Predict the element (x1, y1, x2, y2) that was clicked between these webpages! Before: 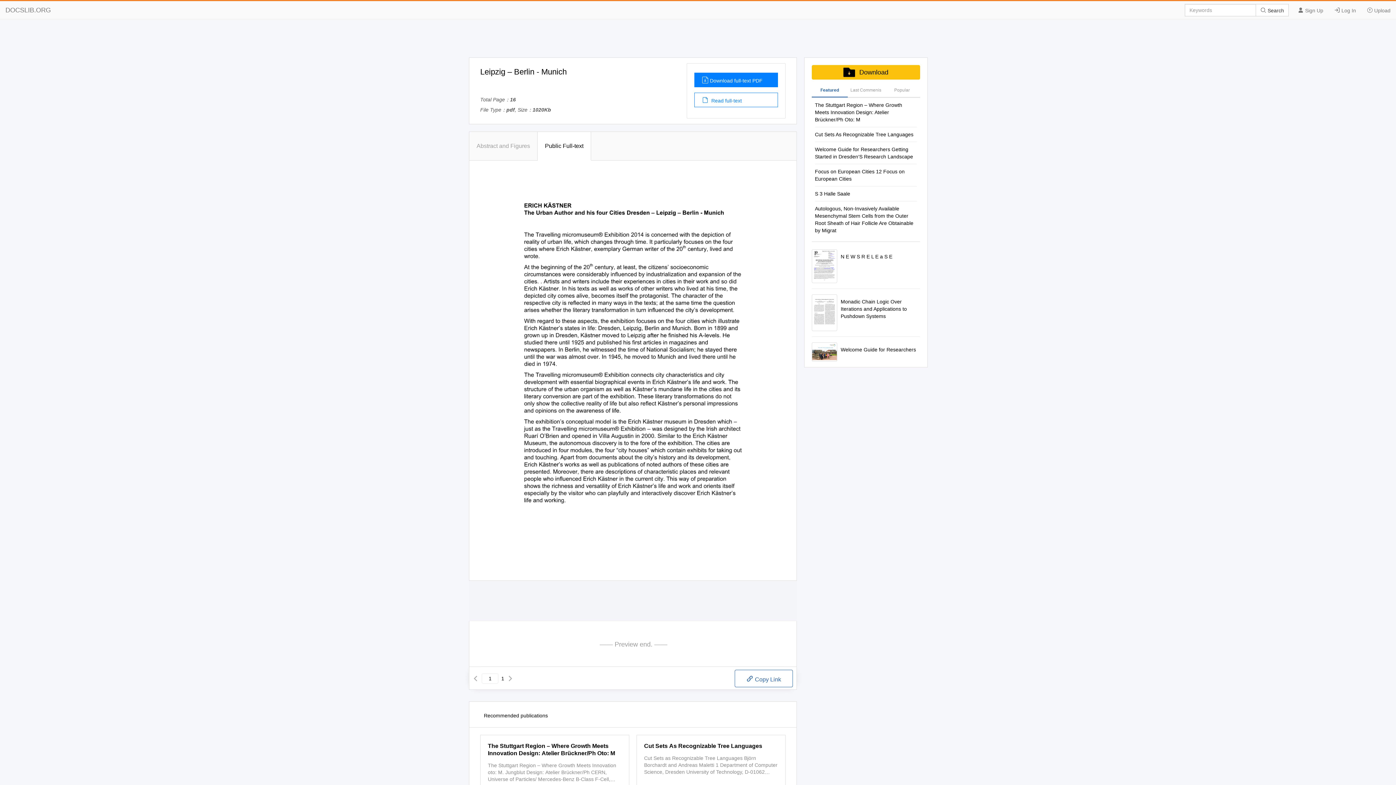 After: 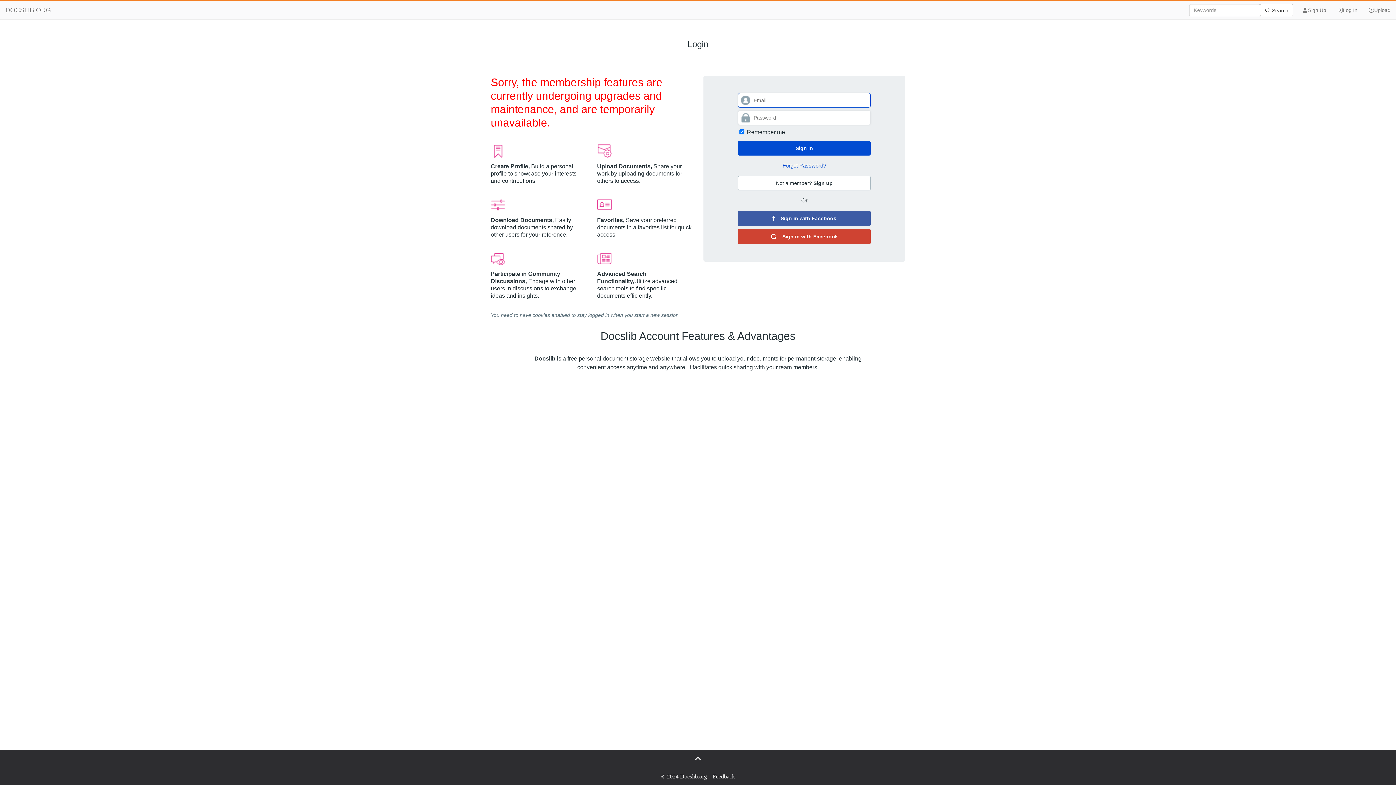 Action: bbox: (1329, 1, 1361, 19) label:  Log In